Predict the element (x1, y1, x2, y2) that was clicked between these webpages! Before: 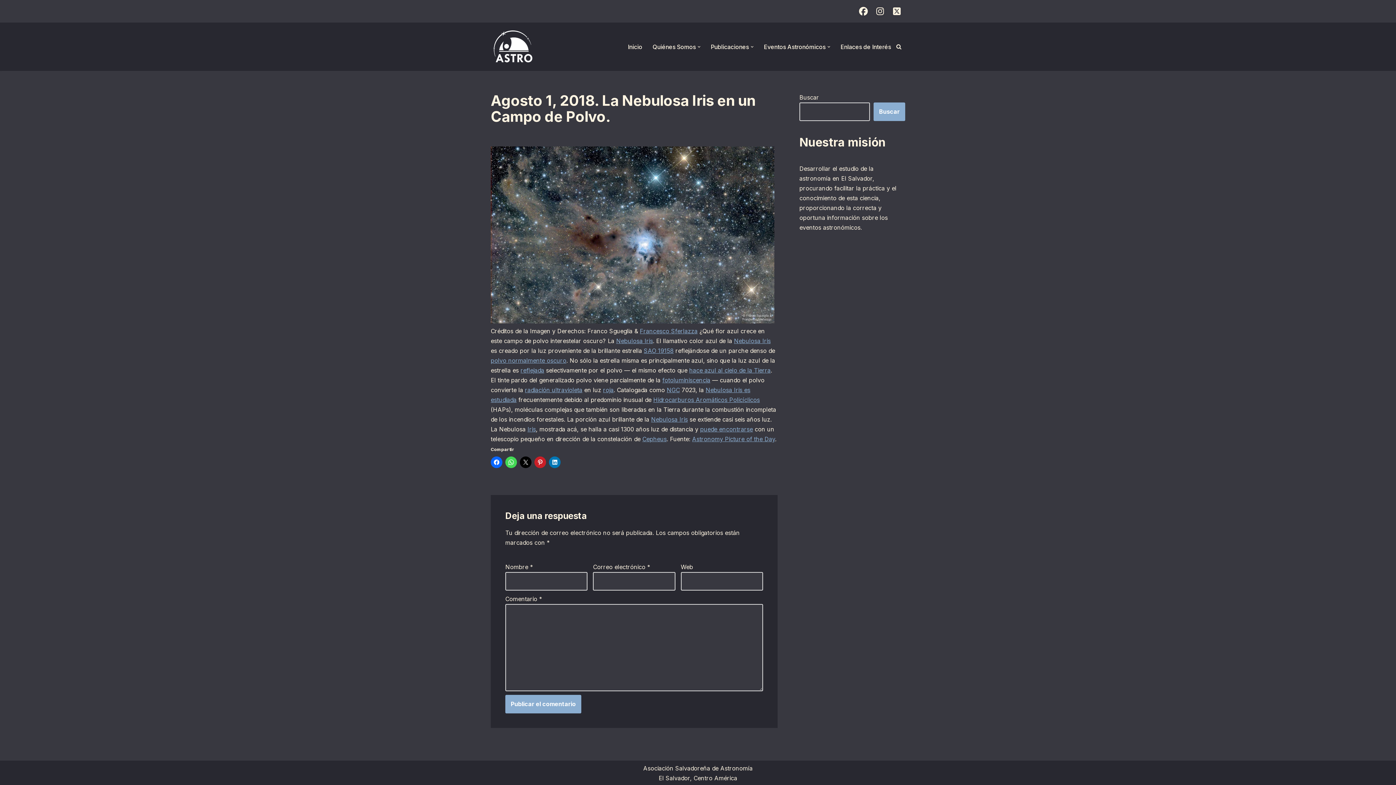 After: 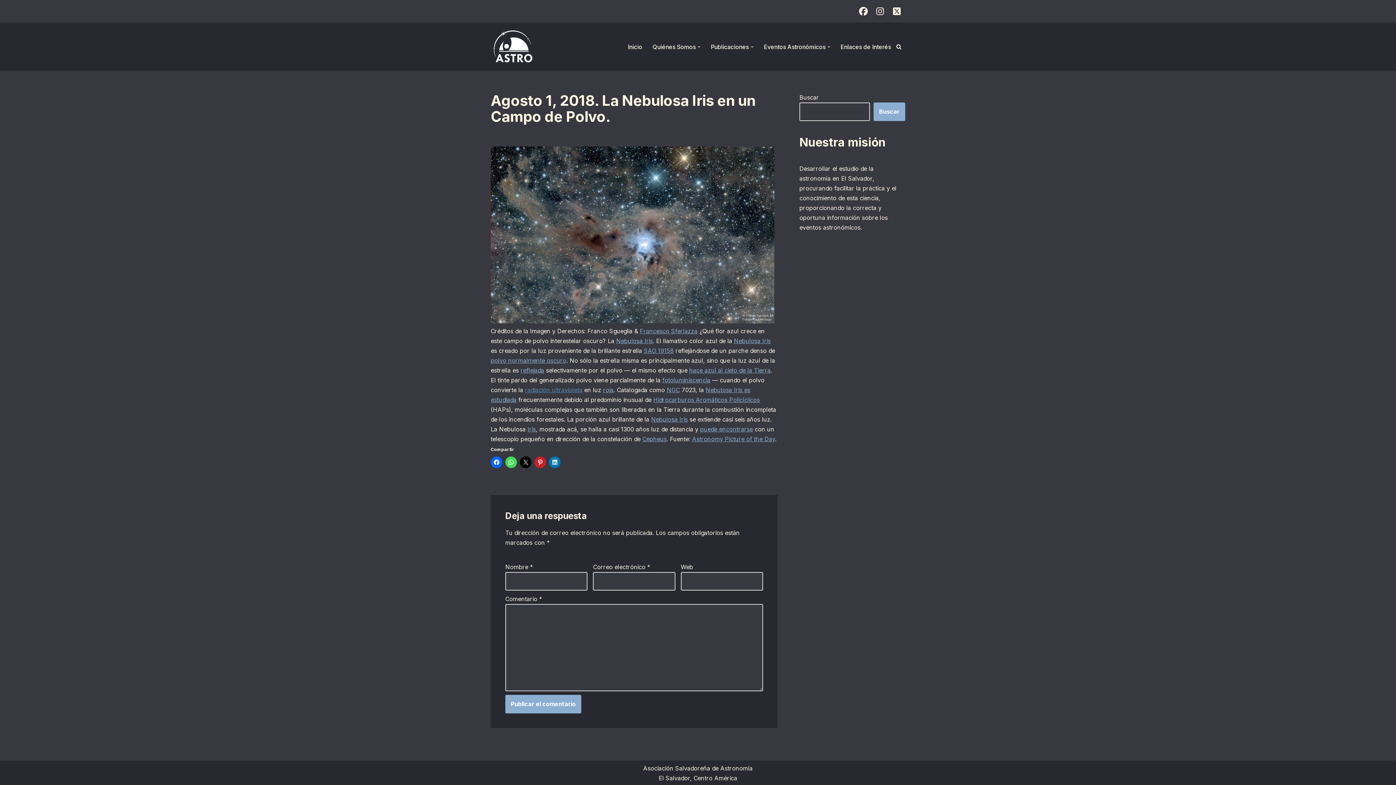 Action: bbox: (525, 386, 582, 393) label: radiación ultravioleta